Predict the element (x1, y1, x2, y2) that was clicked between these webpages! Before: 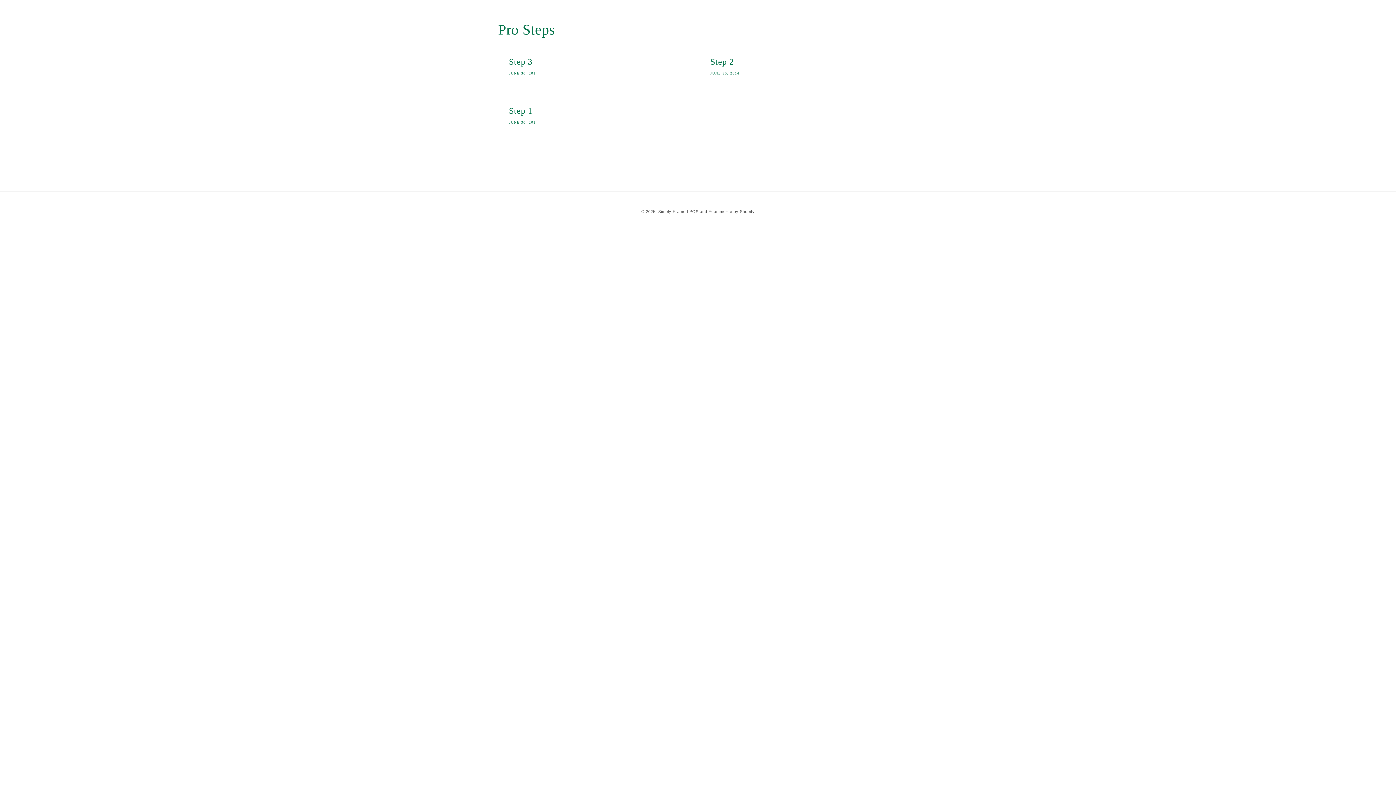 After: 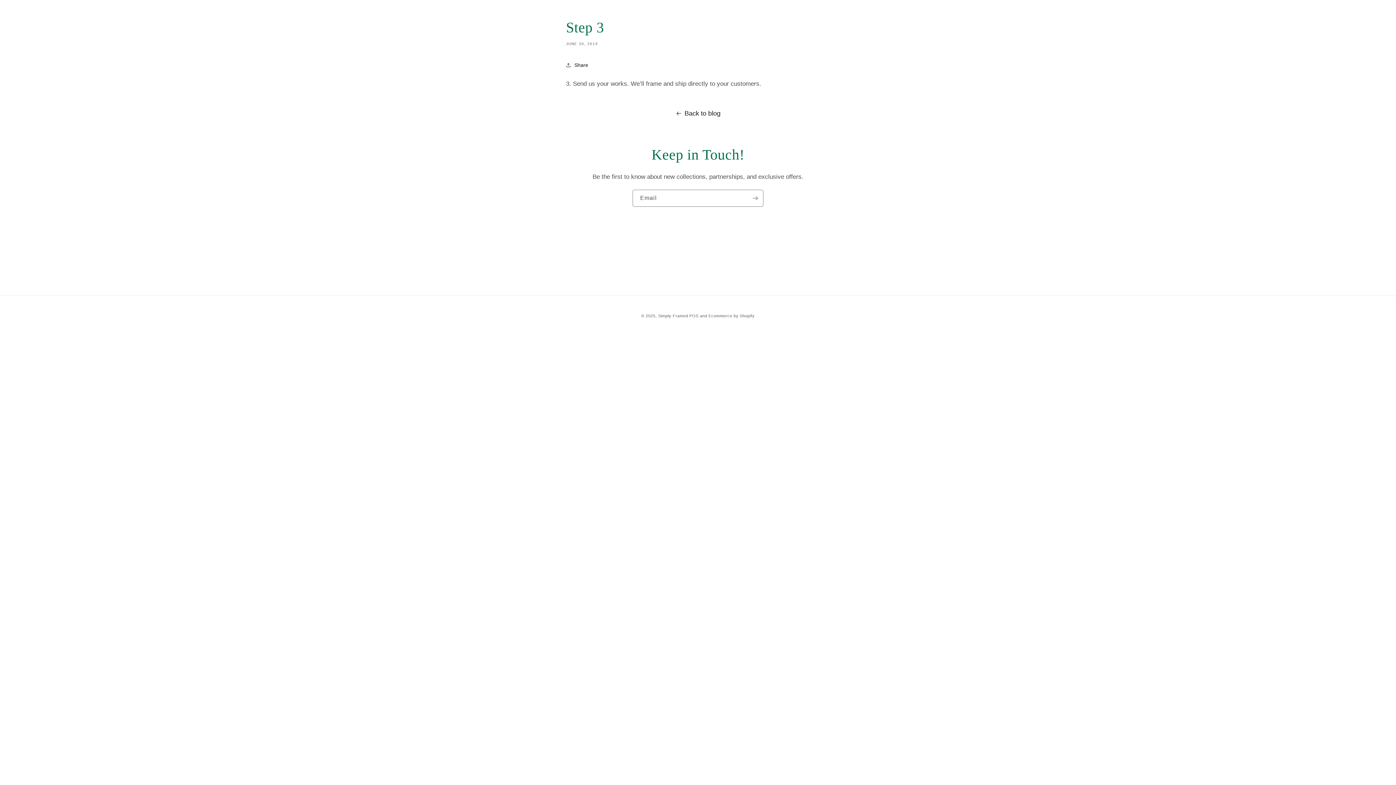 Action: label: Step 3 bbox: (509, 56, 685, 67)